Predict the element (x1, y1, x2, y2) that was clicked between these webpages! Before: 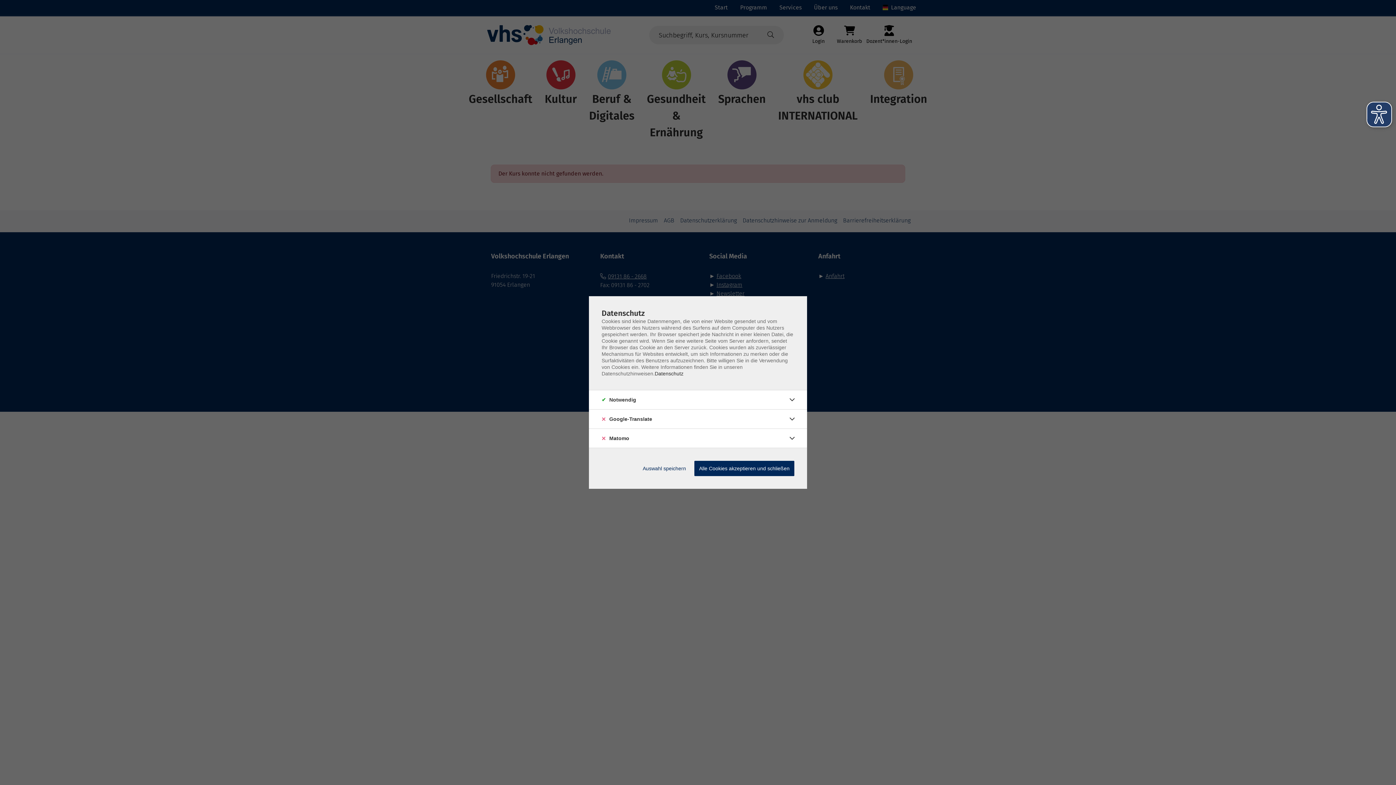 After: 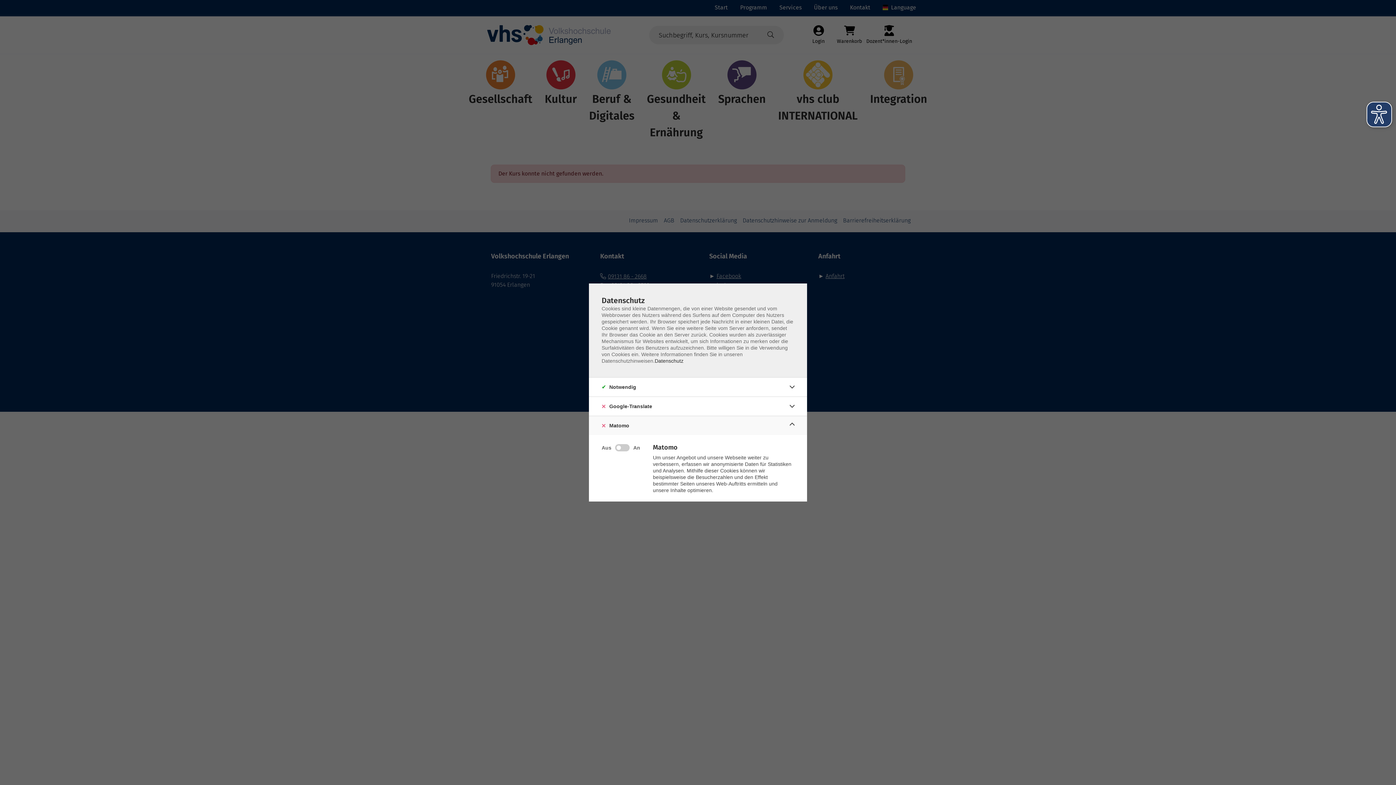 Action: bbox: (786, 432, 798, 444)